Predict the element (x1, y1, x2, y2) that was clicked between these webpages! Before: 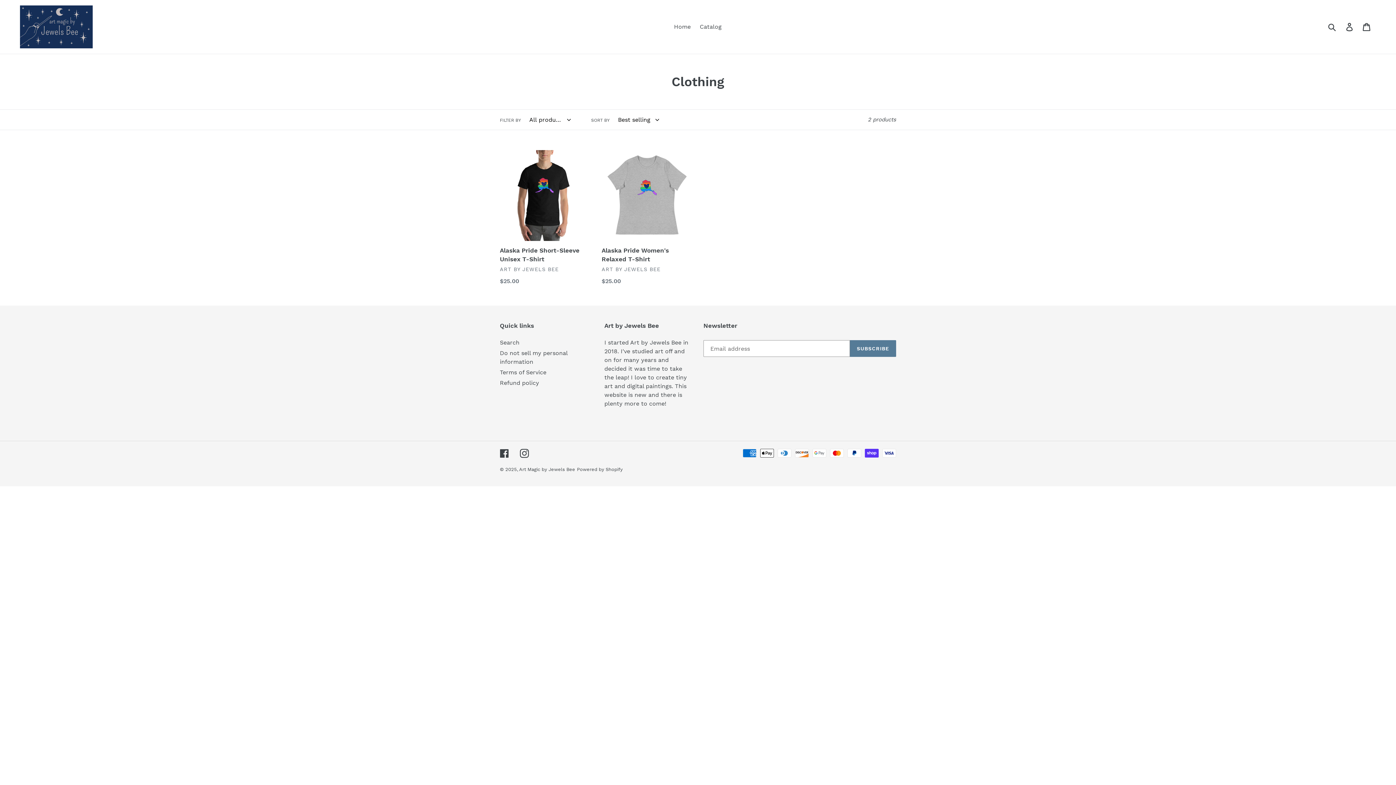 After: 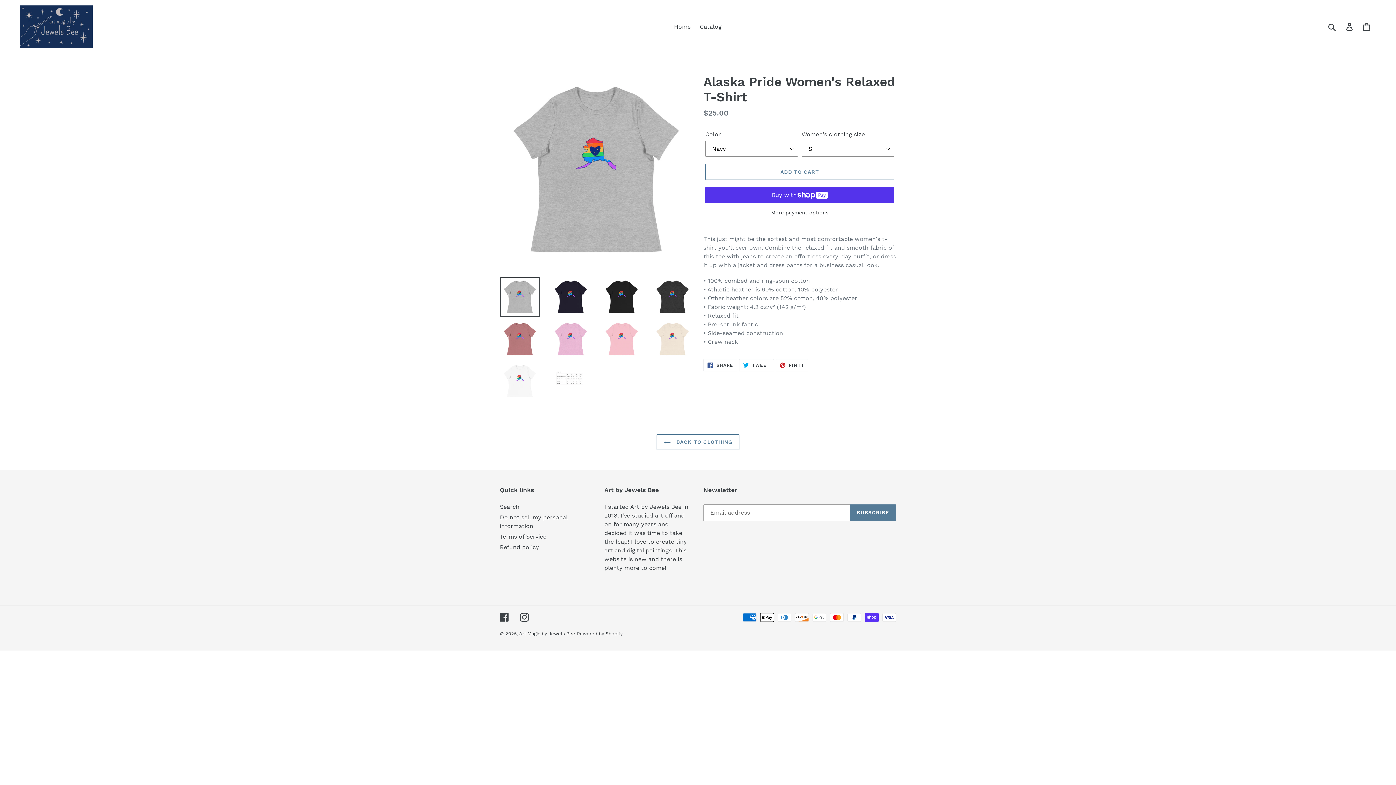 Action: bbox: (601, 150, 692, 285) label: Alaska Pride Women's Relaxed T-Shirt